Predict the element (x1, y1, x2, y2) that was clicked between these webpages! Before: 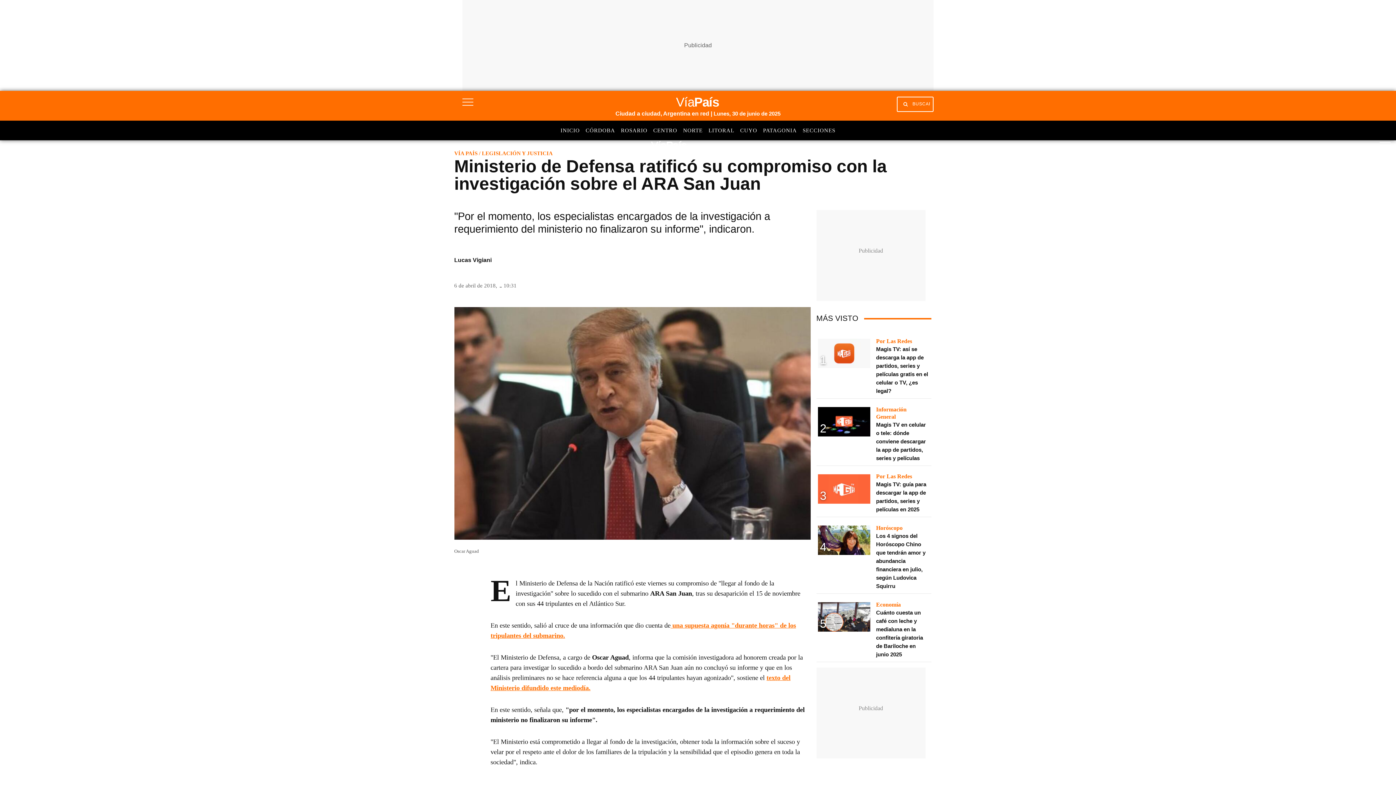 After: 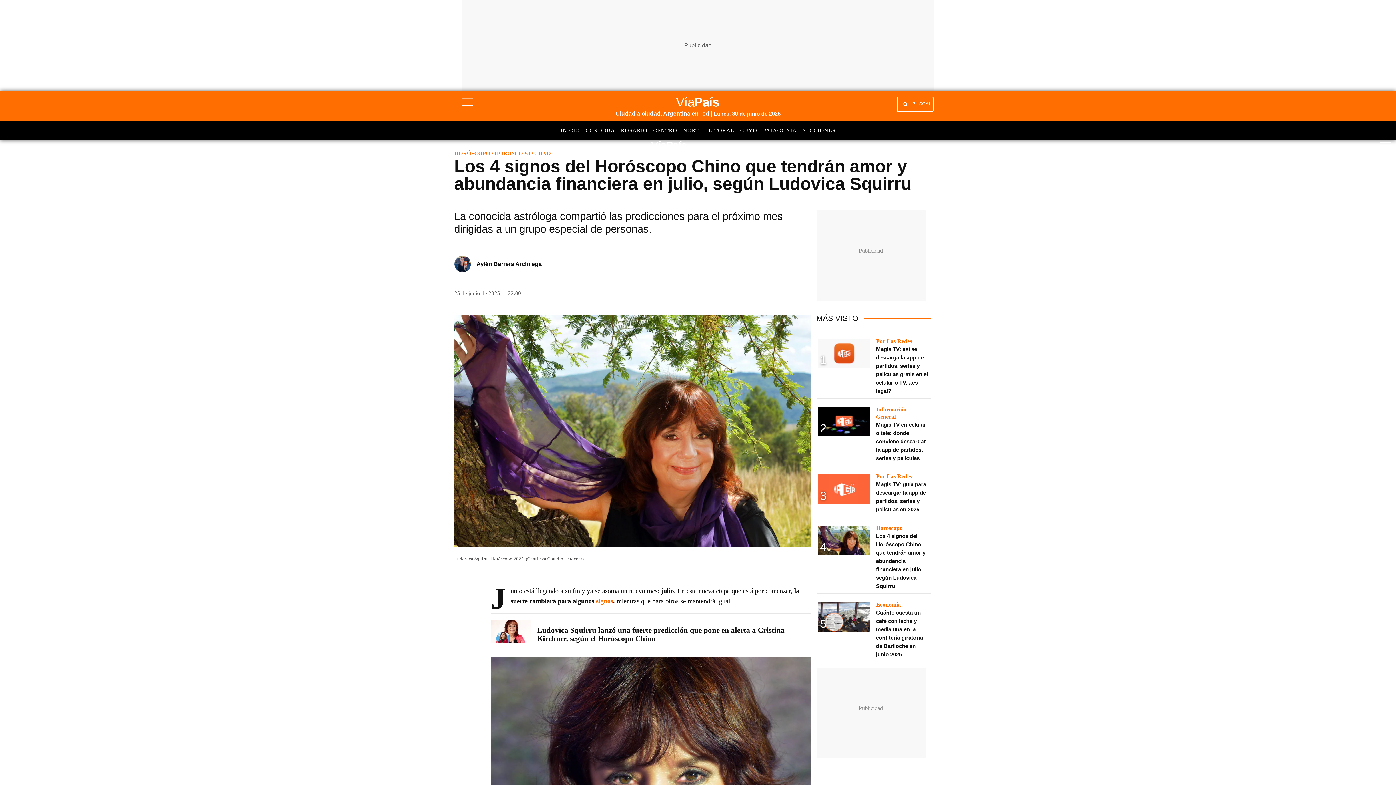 Action: bbox: (818, 525, 870, 557)